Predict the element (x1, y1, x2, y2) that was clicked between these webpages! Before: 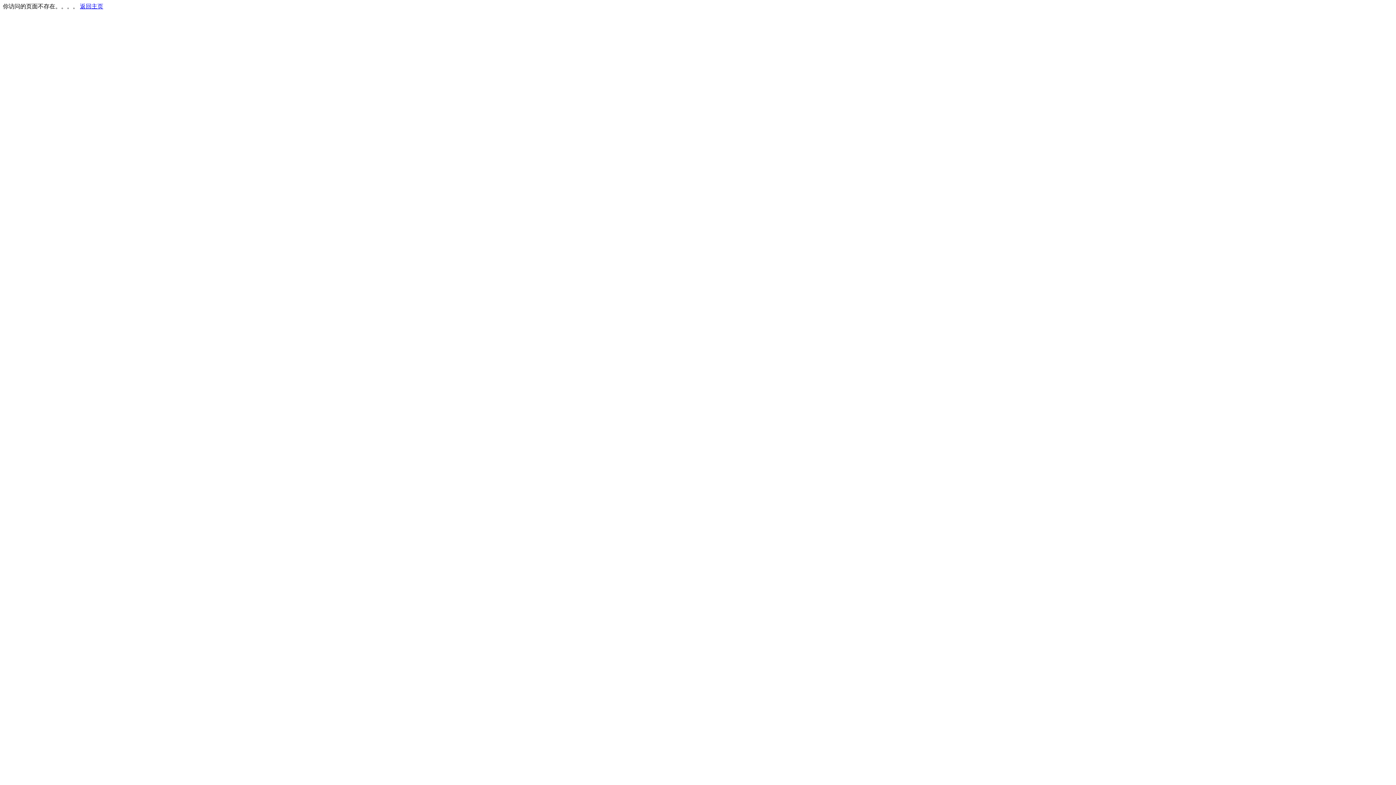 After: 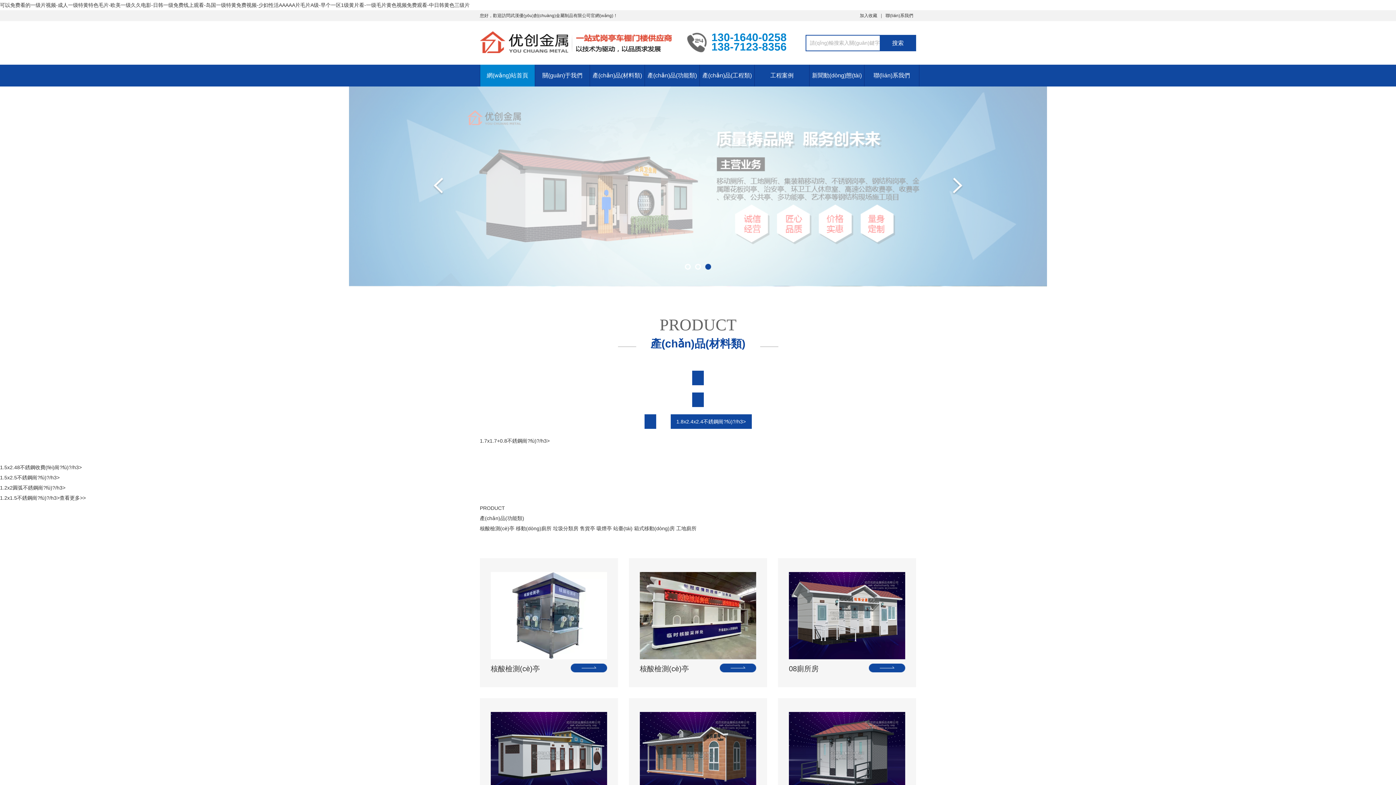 Action: bbox: (80, 3, 103, 9) label: 返回主页